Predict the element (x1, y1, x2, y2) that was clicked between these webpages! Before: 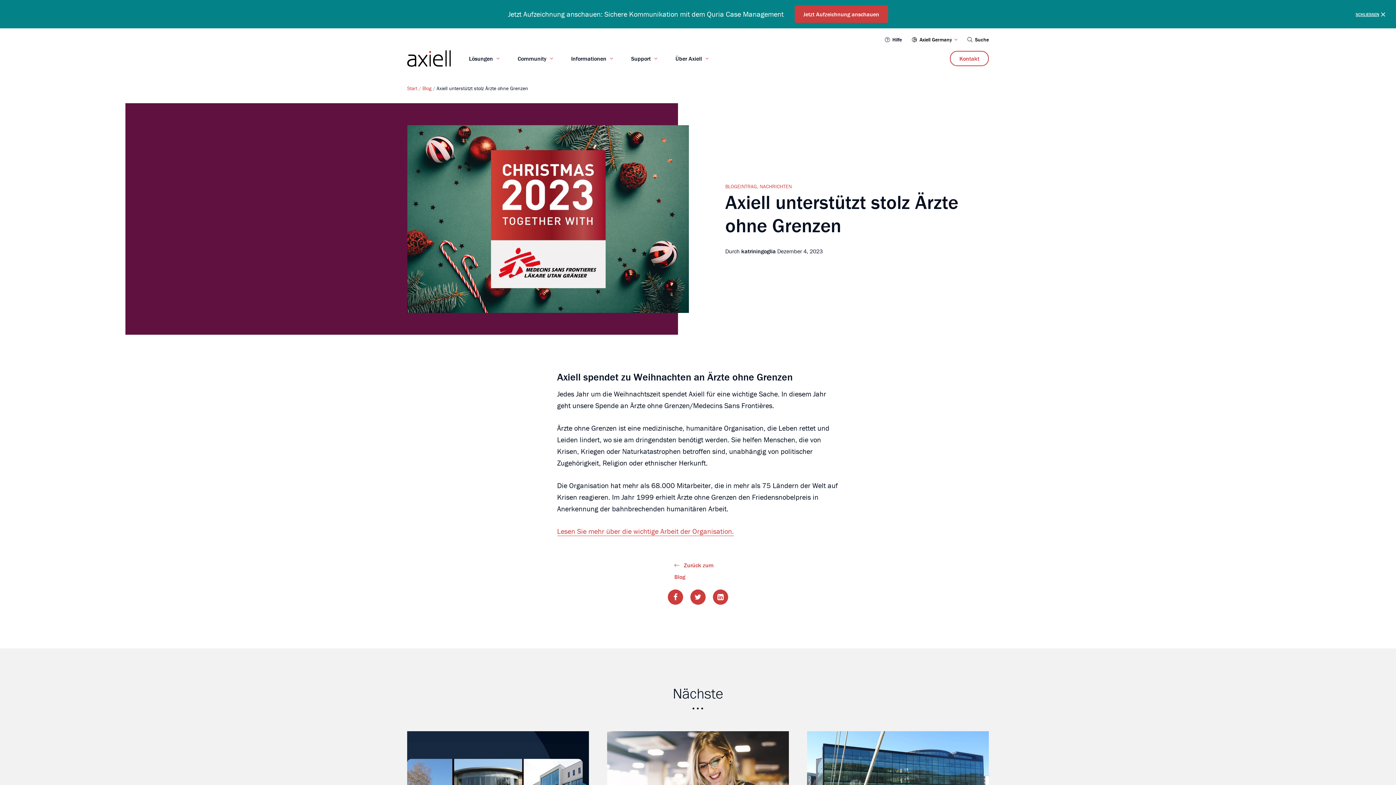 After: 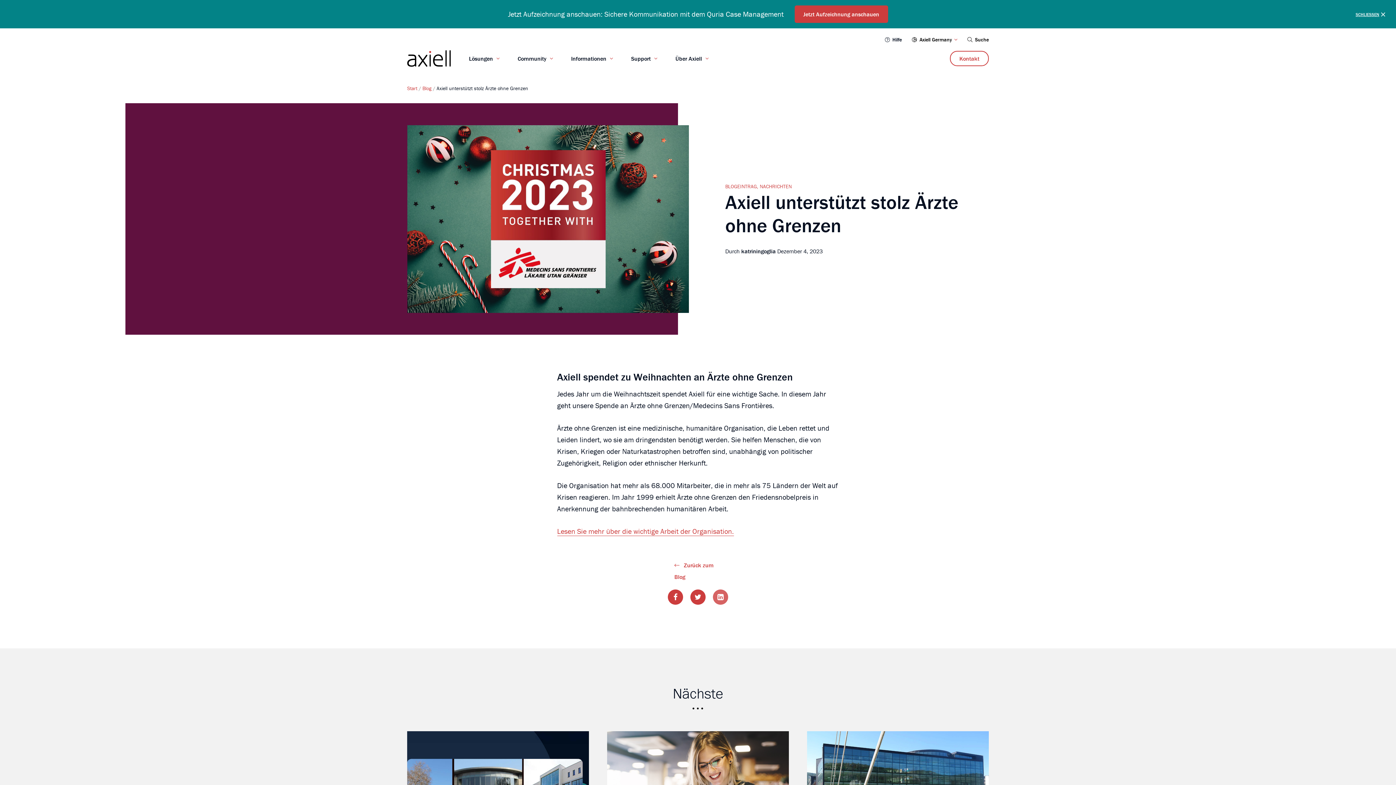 Action: bbox: (713, 589, 728, 605)